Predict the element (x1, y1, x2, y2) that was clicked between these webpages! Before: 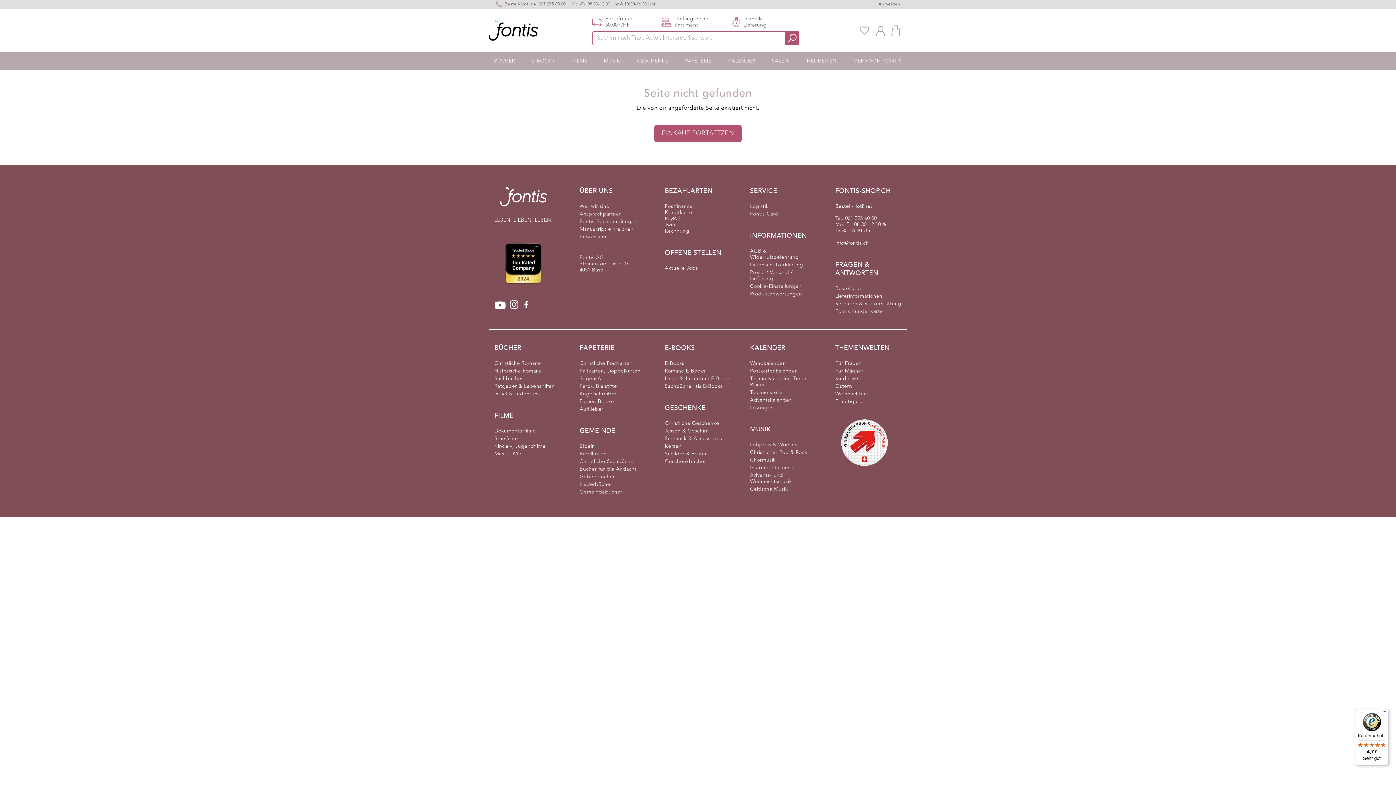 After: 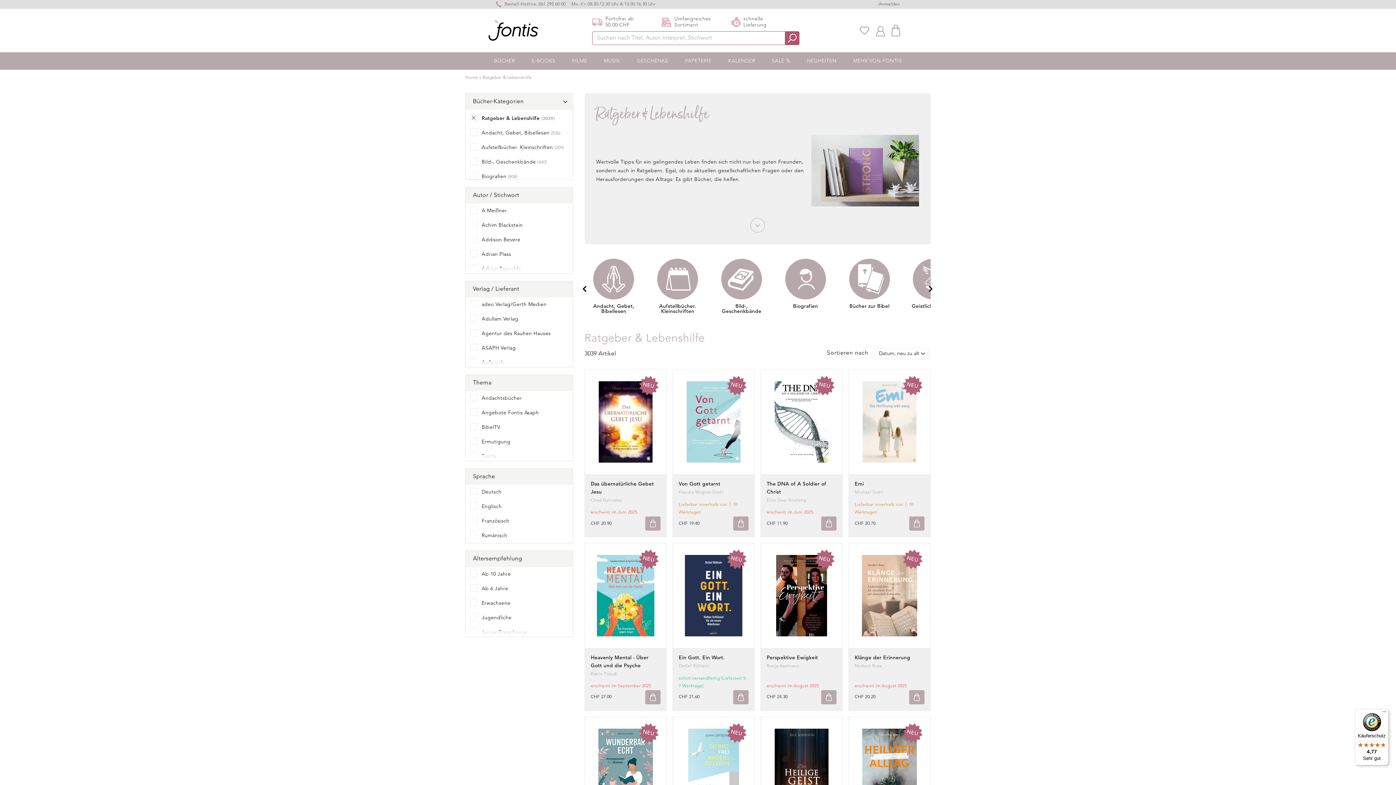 Action: bbox: (494, 383, 560, 389) label: Ratgeber & Lebenshilfen